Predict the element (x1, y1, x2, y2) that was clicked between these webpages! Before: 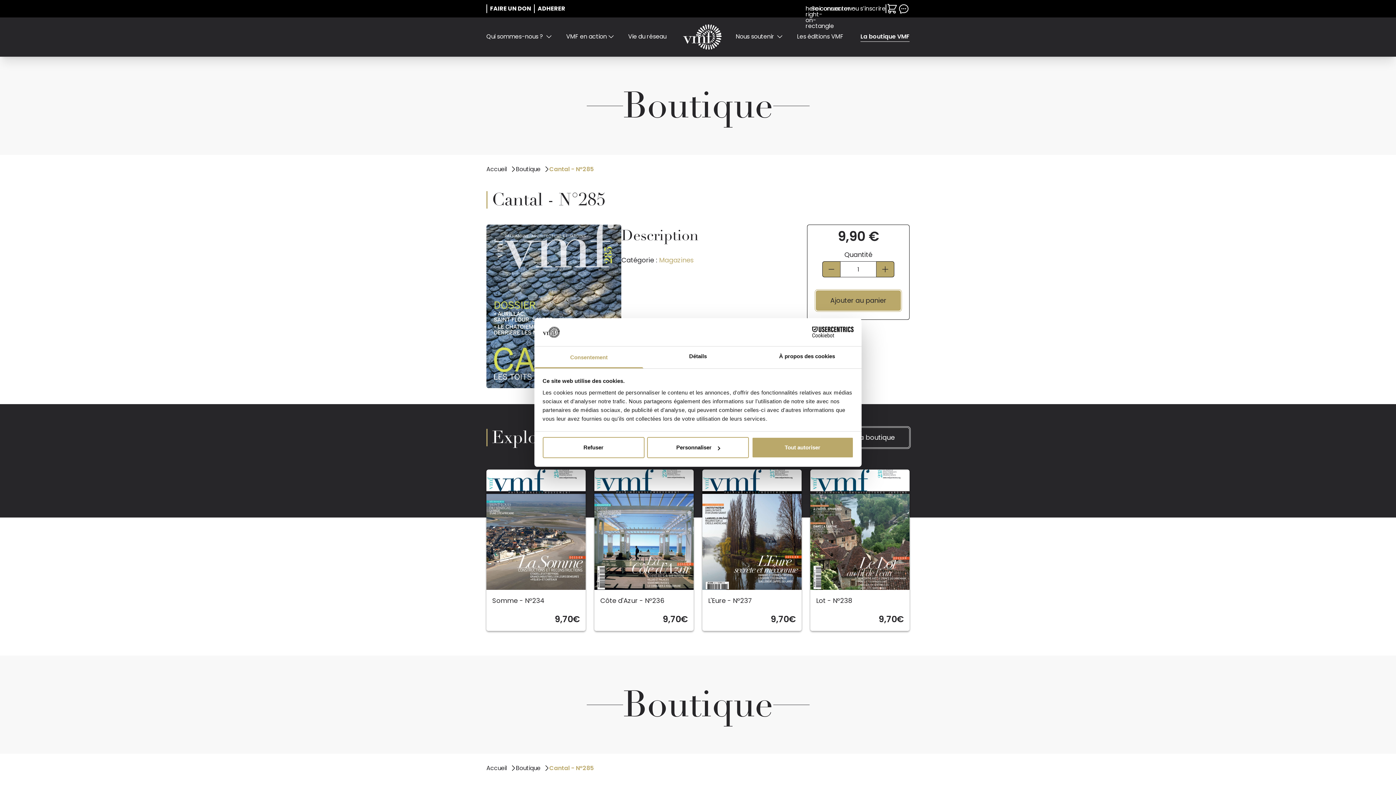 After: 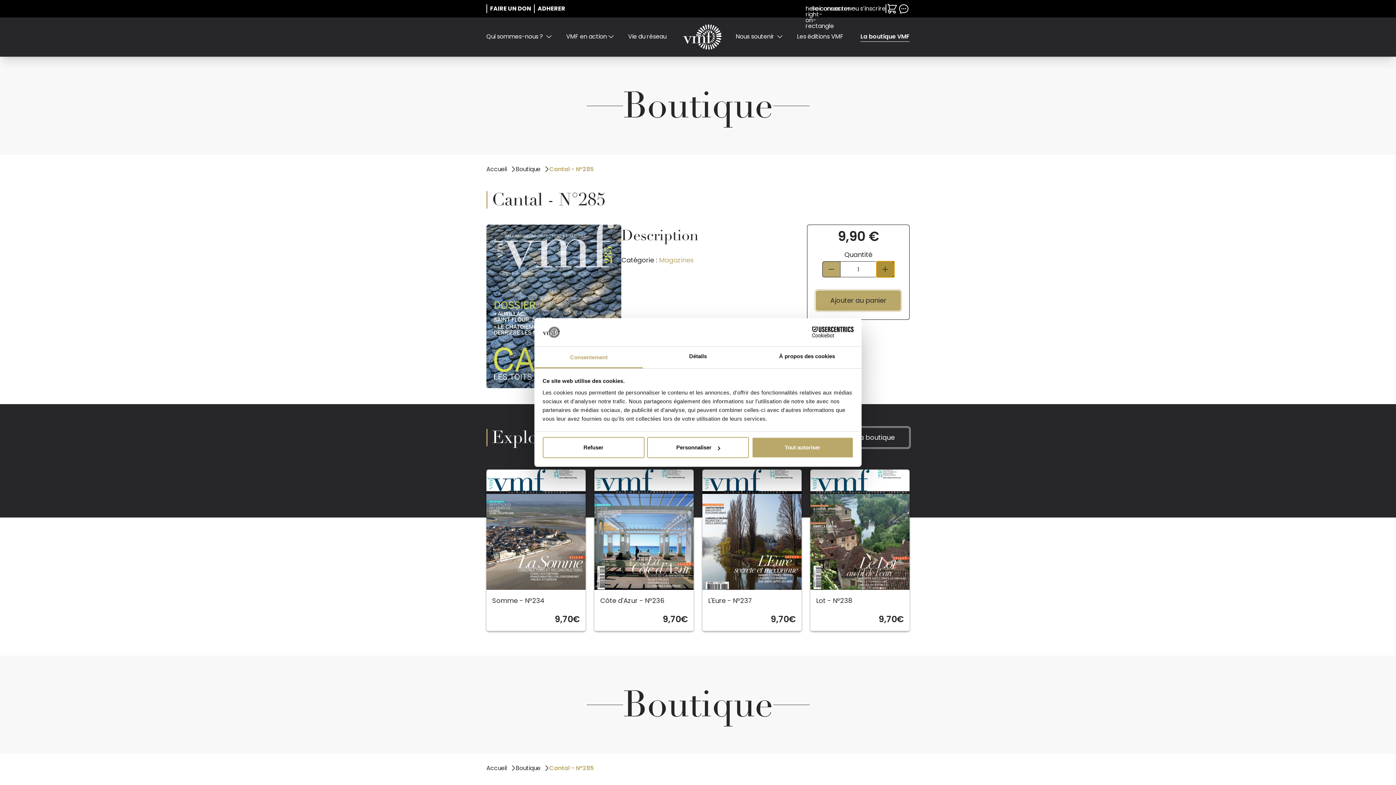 Action: bbox: (876, 261, 894, 277)